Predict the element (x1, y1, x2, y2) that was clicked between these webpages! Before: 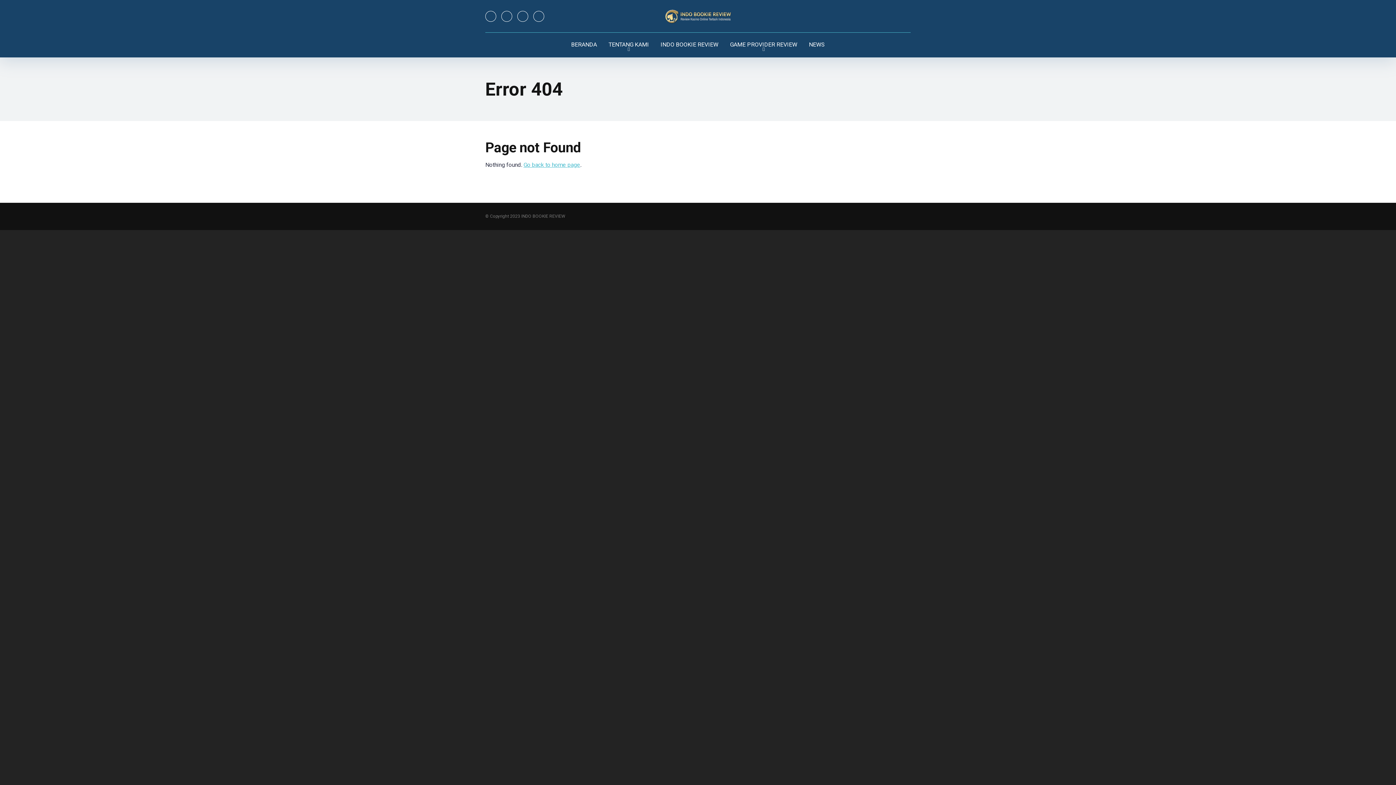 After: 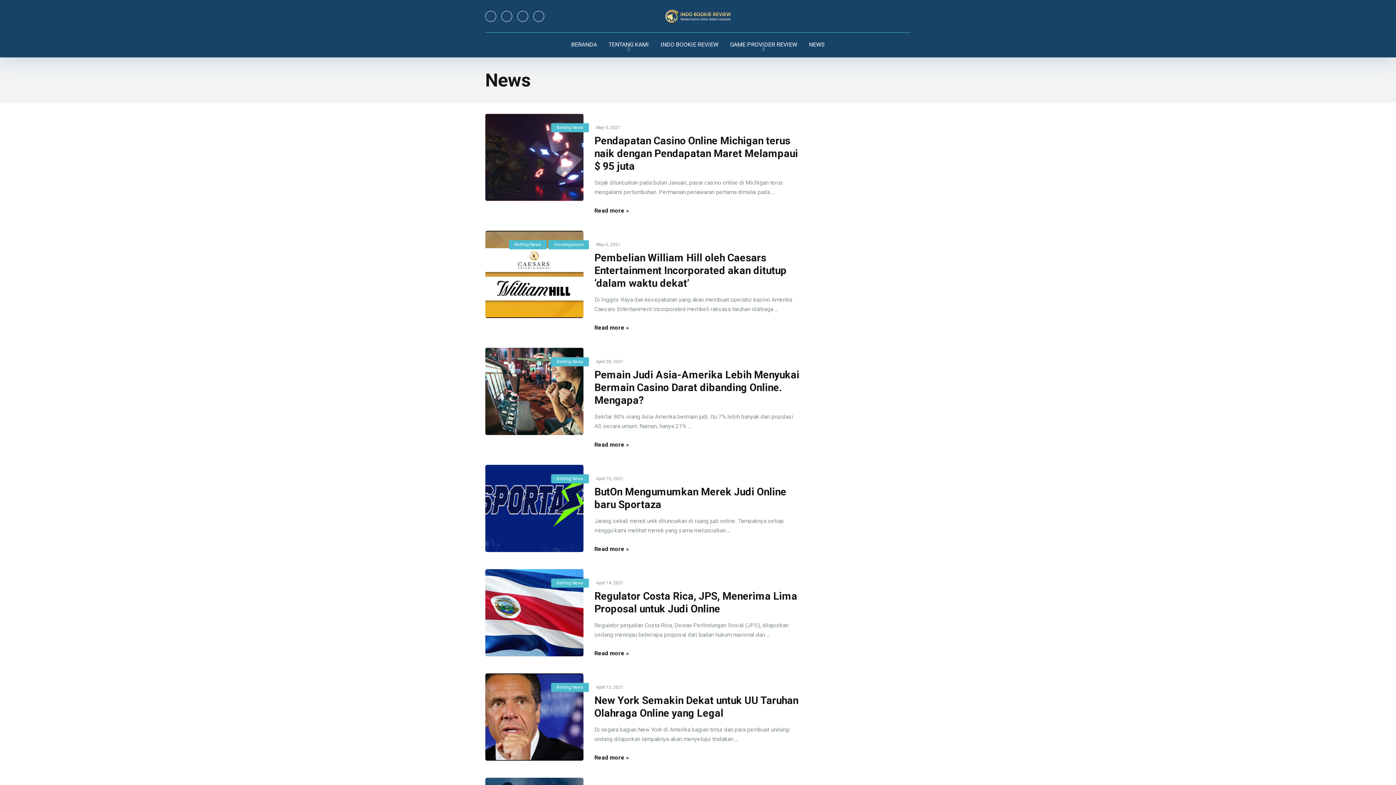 Action: bbox: (803, 32, 830, 57) label: NEWS